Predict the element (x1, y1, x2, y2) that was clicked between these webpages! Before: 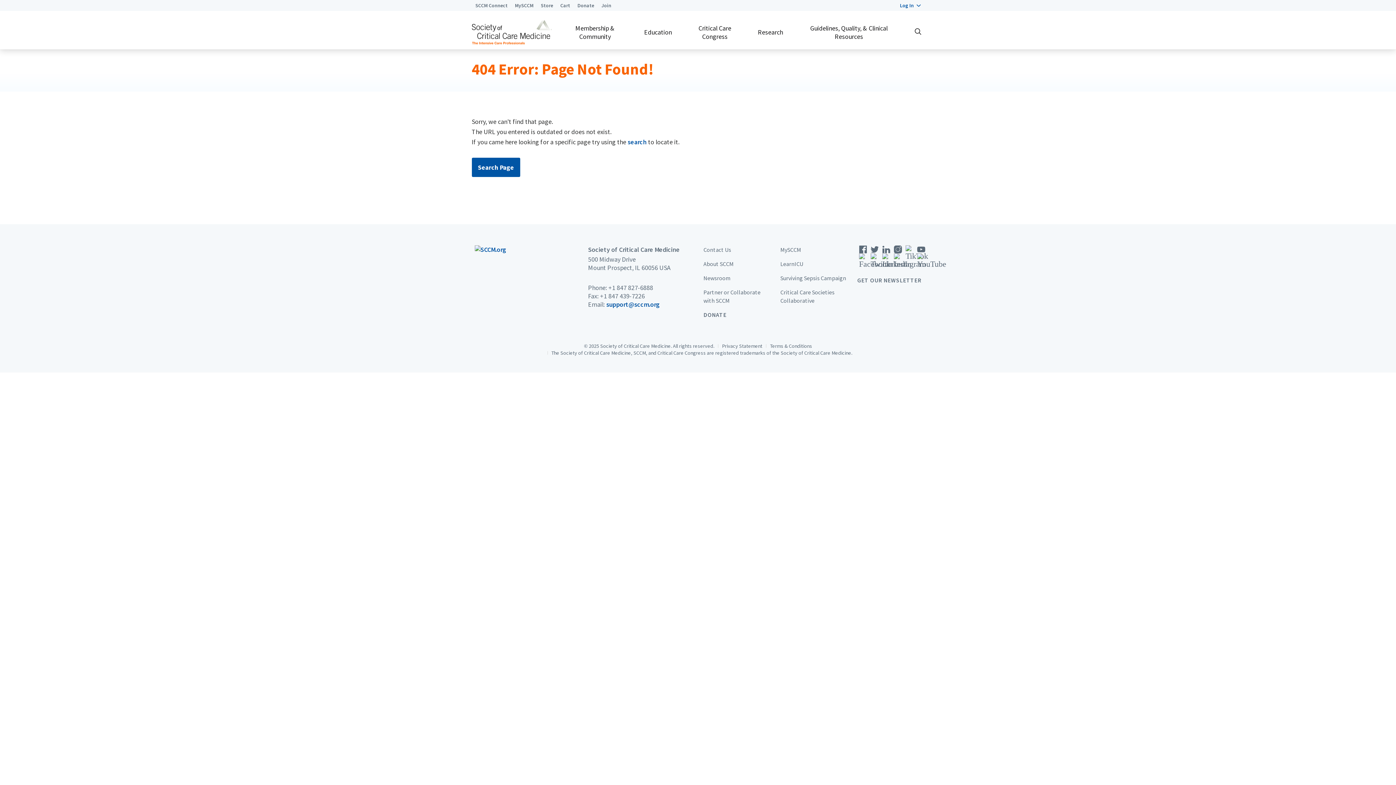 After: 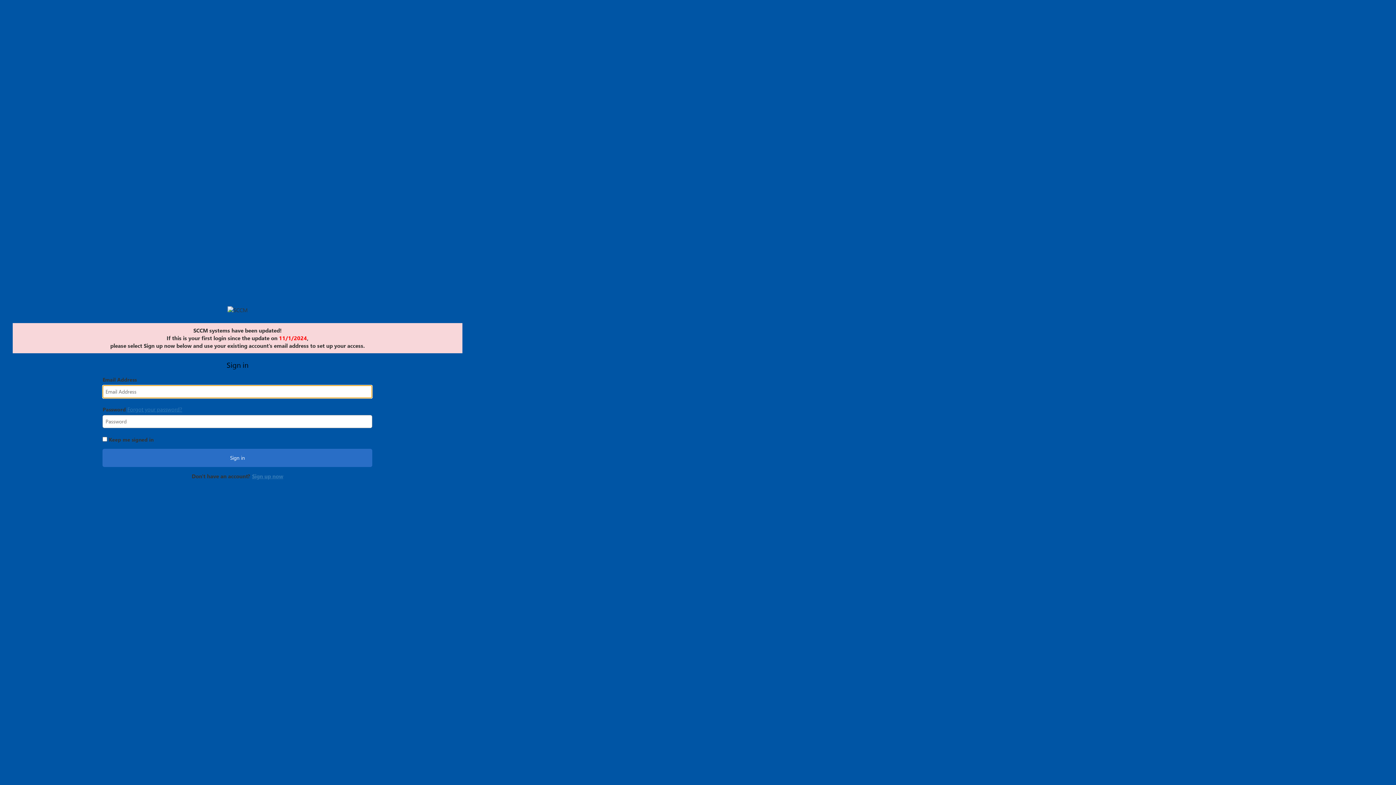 Action: bbox: (780, 246, 801, 253) label: MySCCM